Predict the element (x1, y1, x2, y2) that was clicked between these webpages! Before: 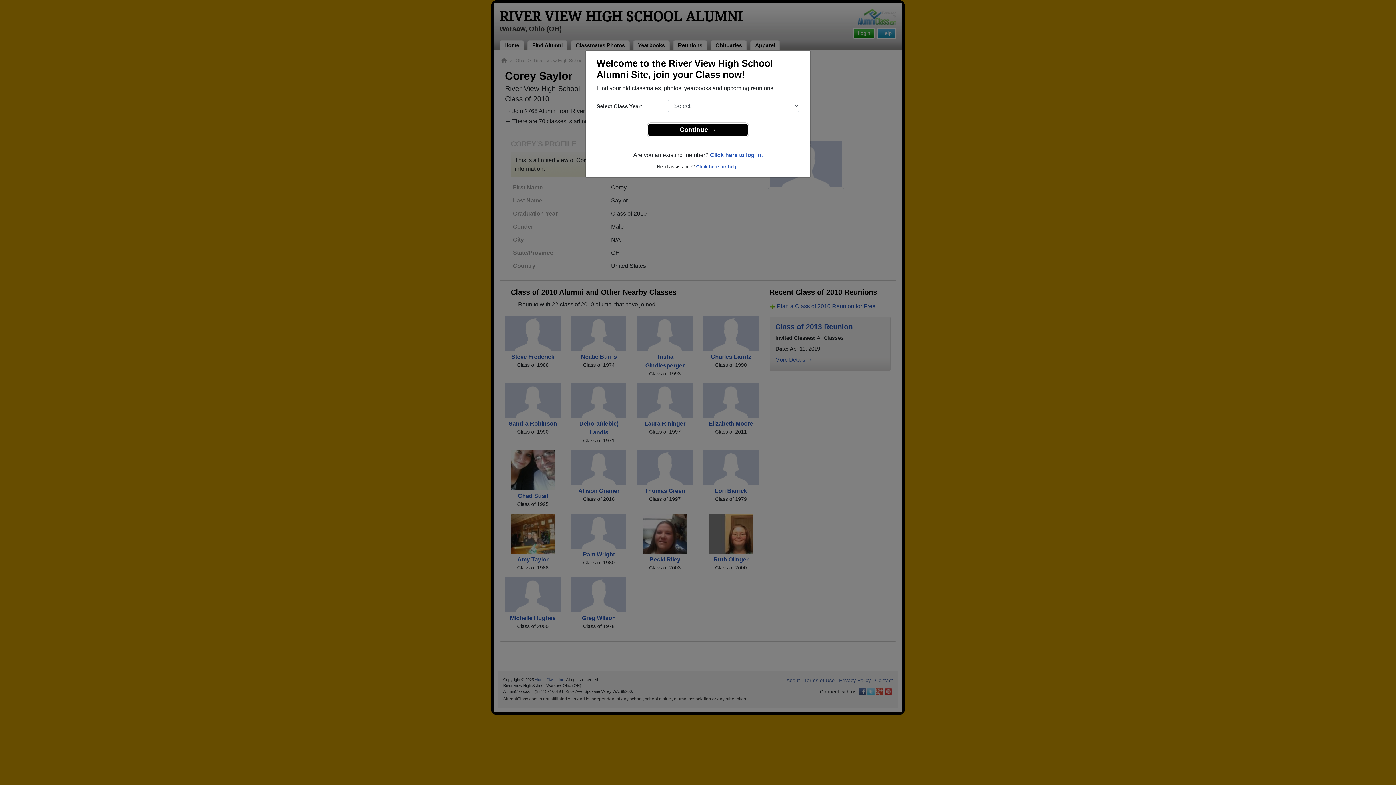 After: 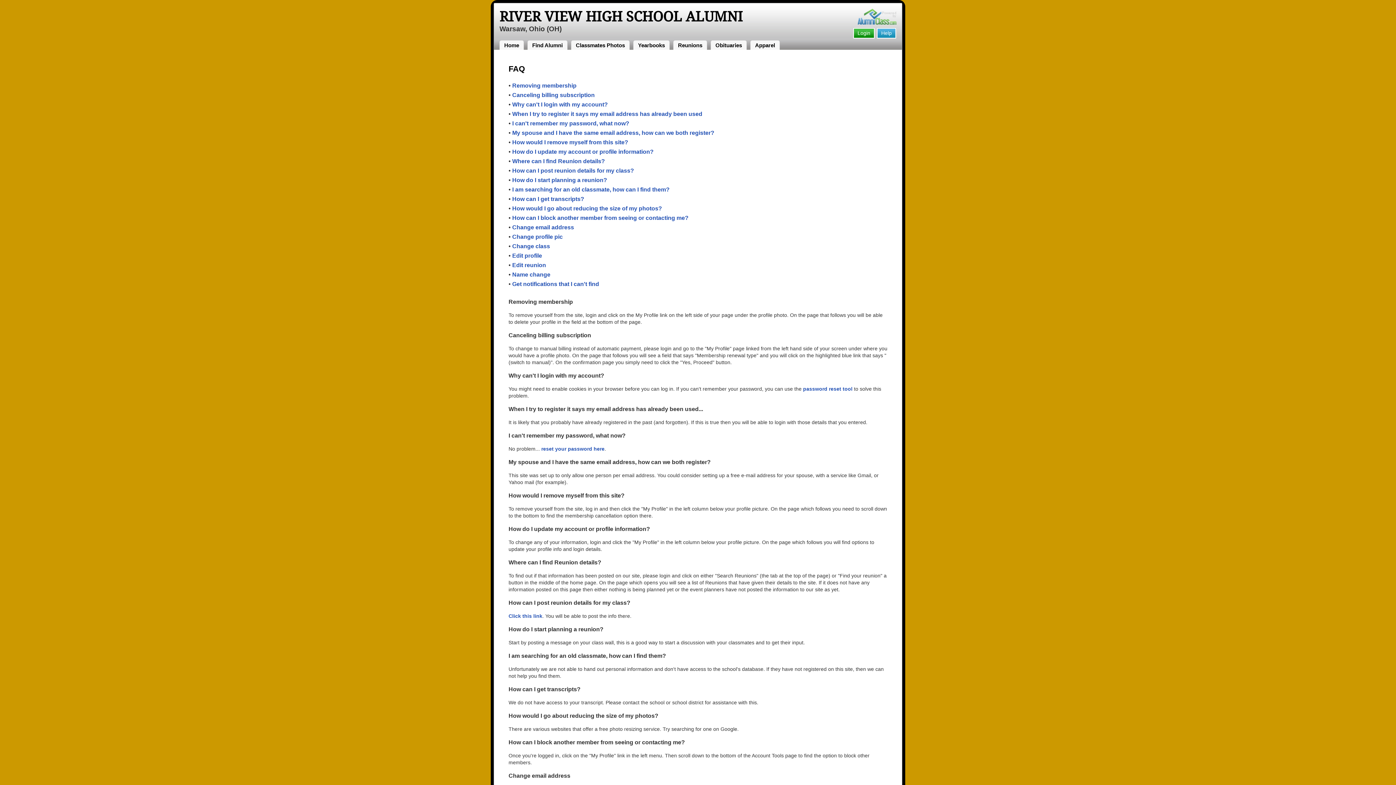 Action: bbox: (696, 164, 739, 169) label: Click here for help.